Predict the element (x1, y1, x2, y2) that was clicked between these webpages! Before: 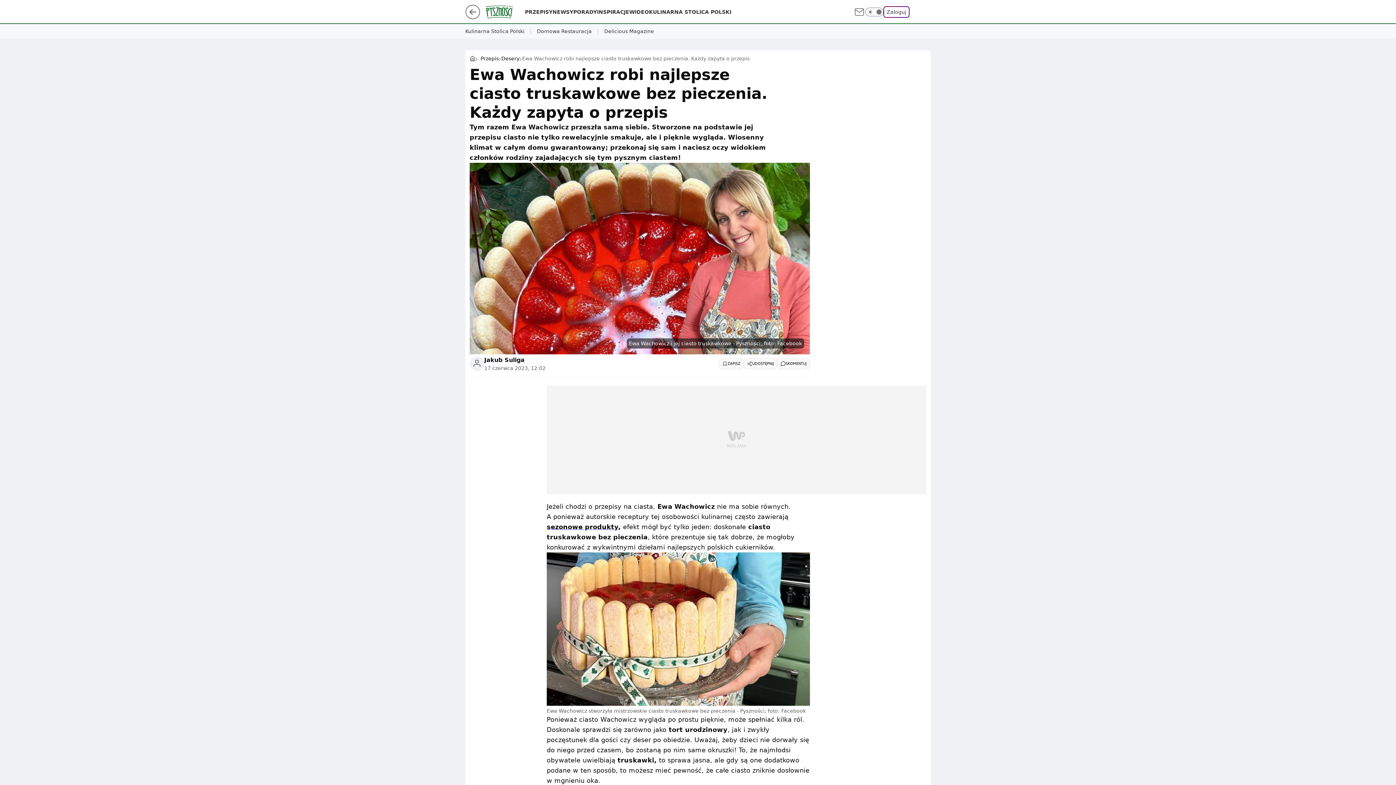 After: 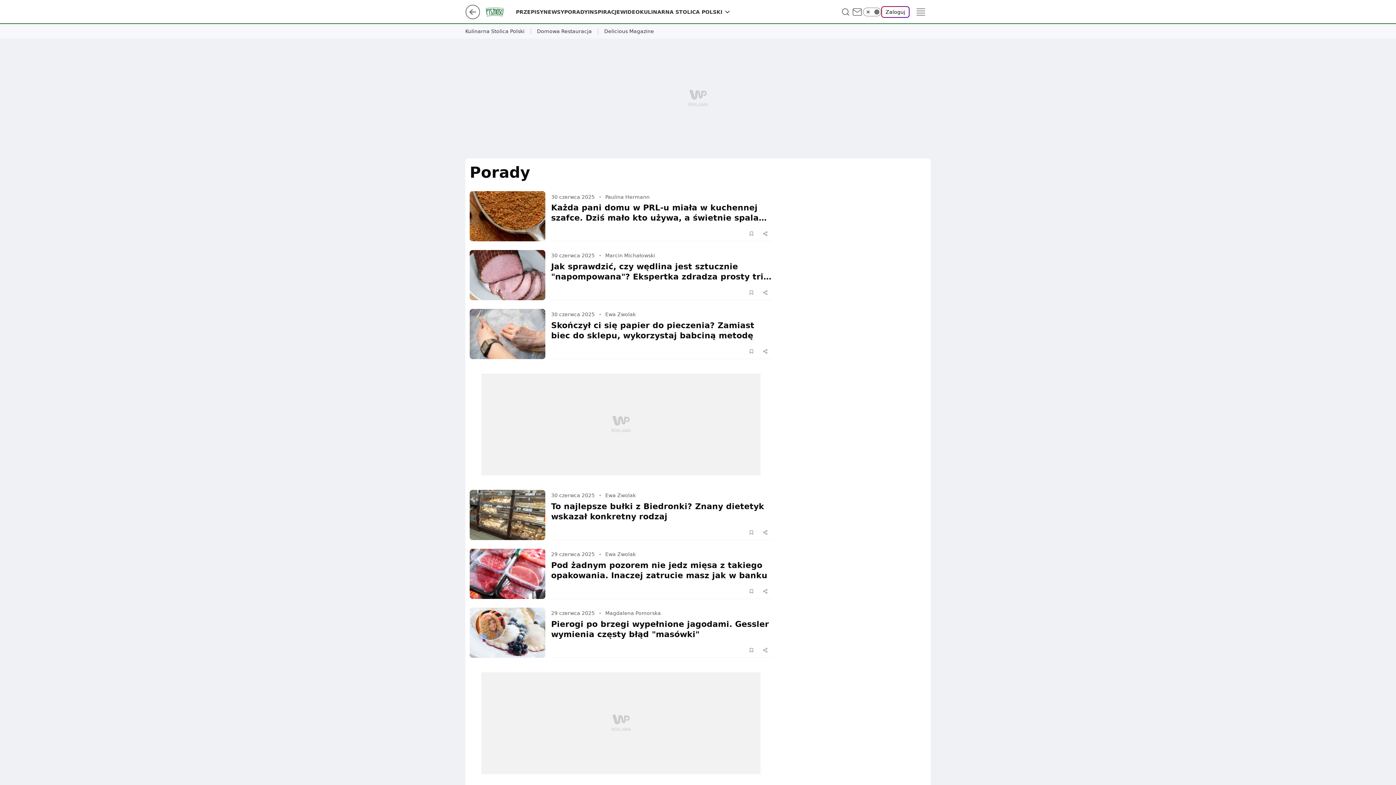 Action: bbox: (573, 8, 597, 15) label: PORADY